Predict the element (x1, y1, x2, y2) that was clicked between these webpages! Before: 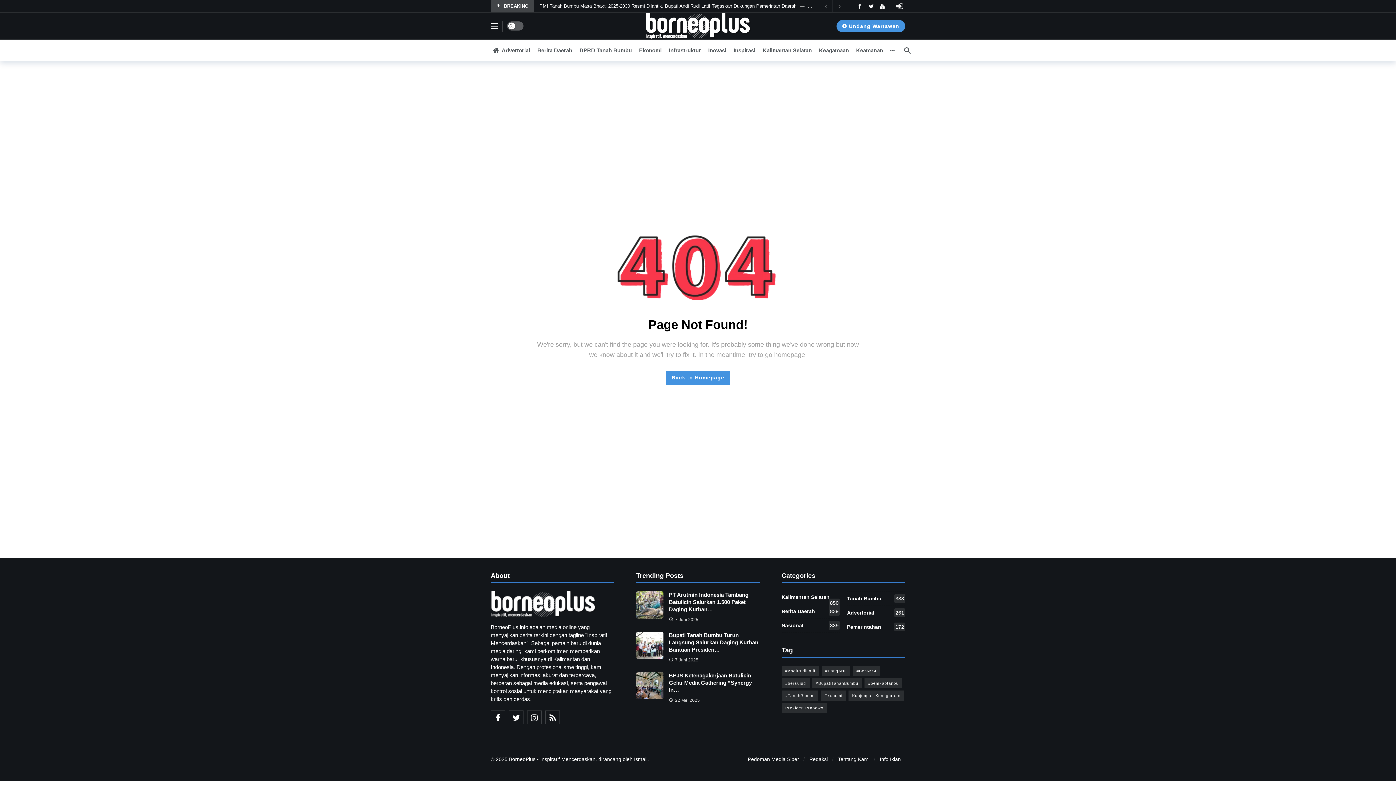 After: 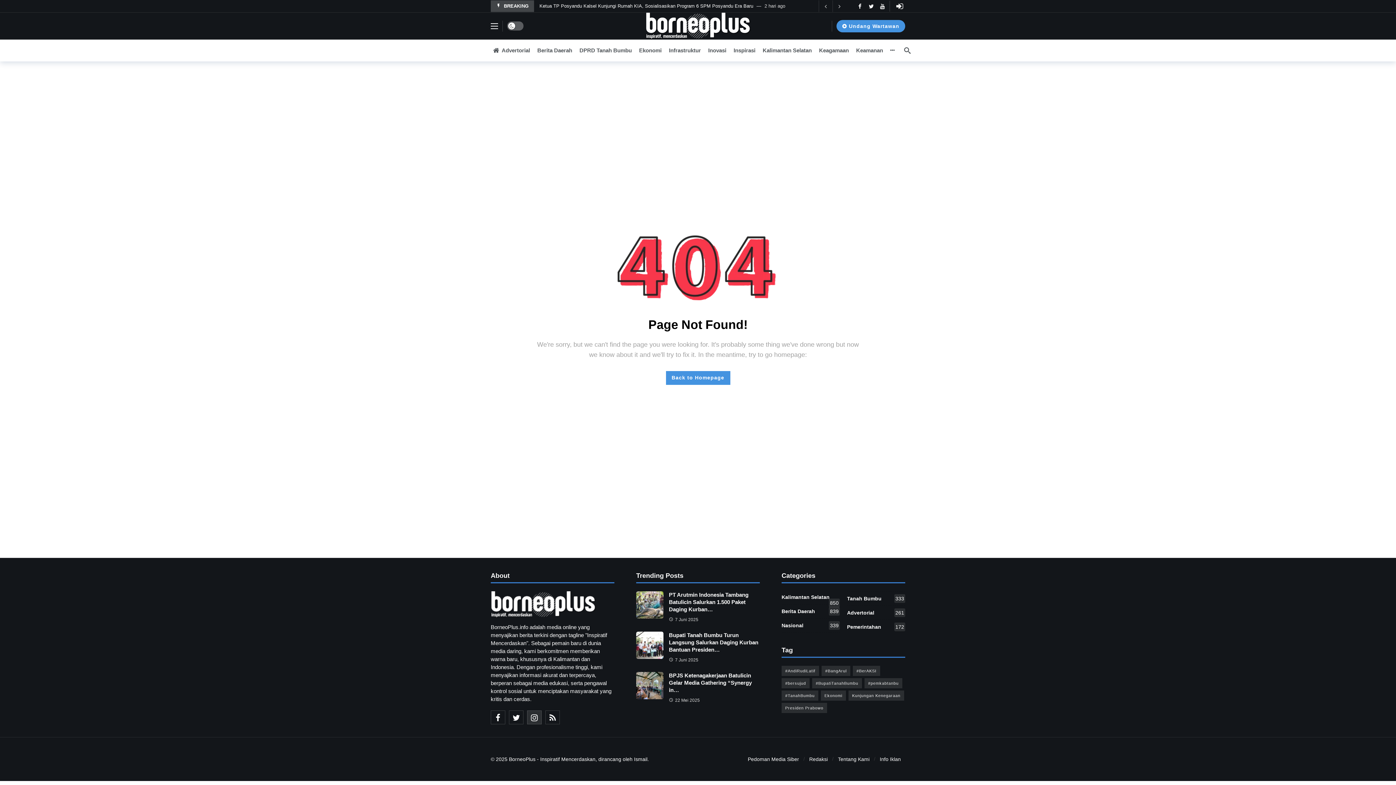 Action: label: Instagram bbox: (527, 710, 541, 724)